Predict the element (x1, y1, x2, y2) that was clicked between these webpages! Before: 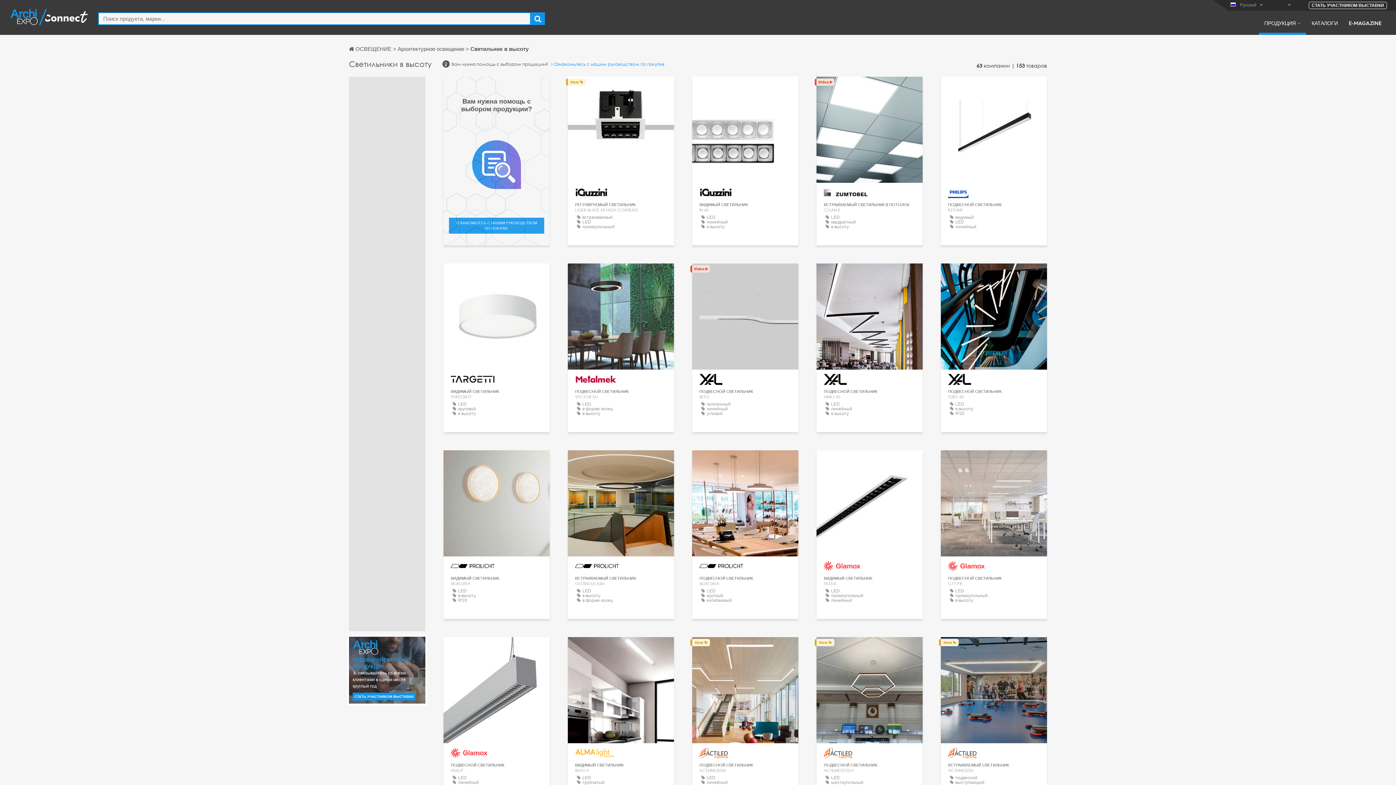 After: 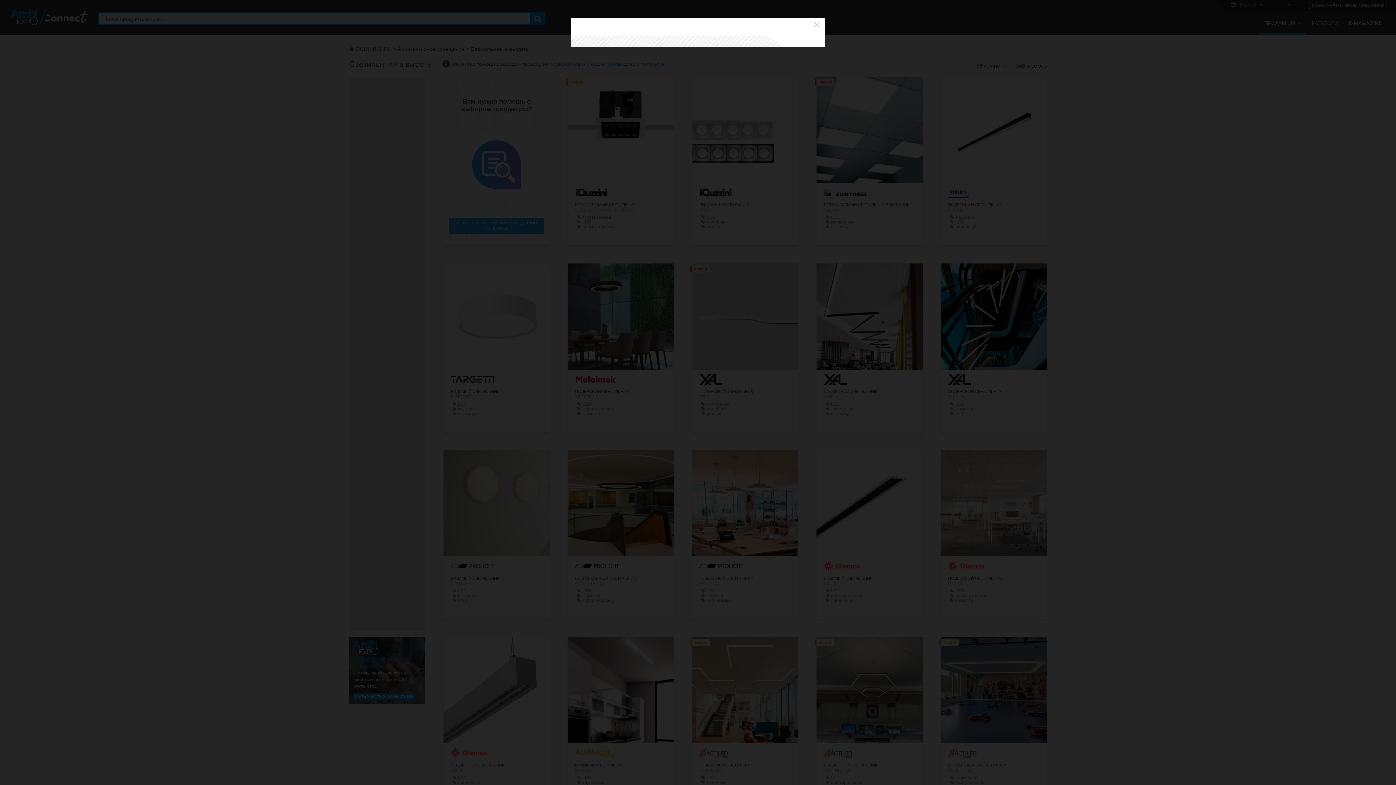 Action: label: СВЯЗАТЬСЯ bbox: (854, 83, 885, 94)